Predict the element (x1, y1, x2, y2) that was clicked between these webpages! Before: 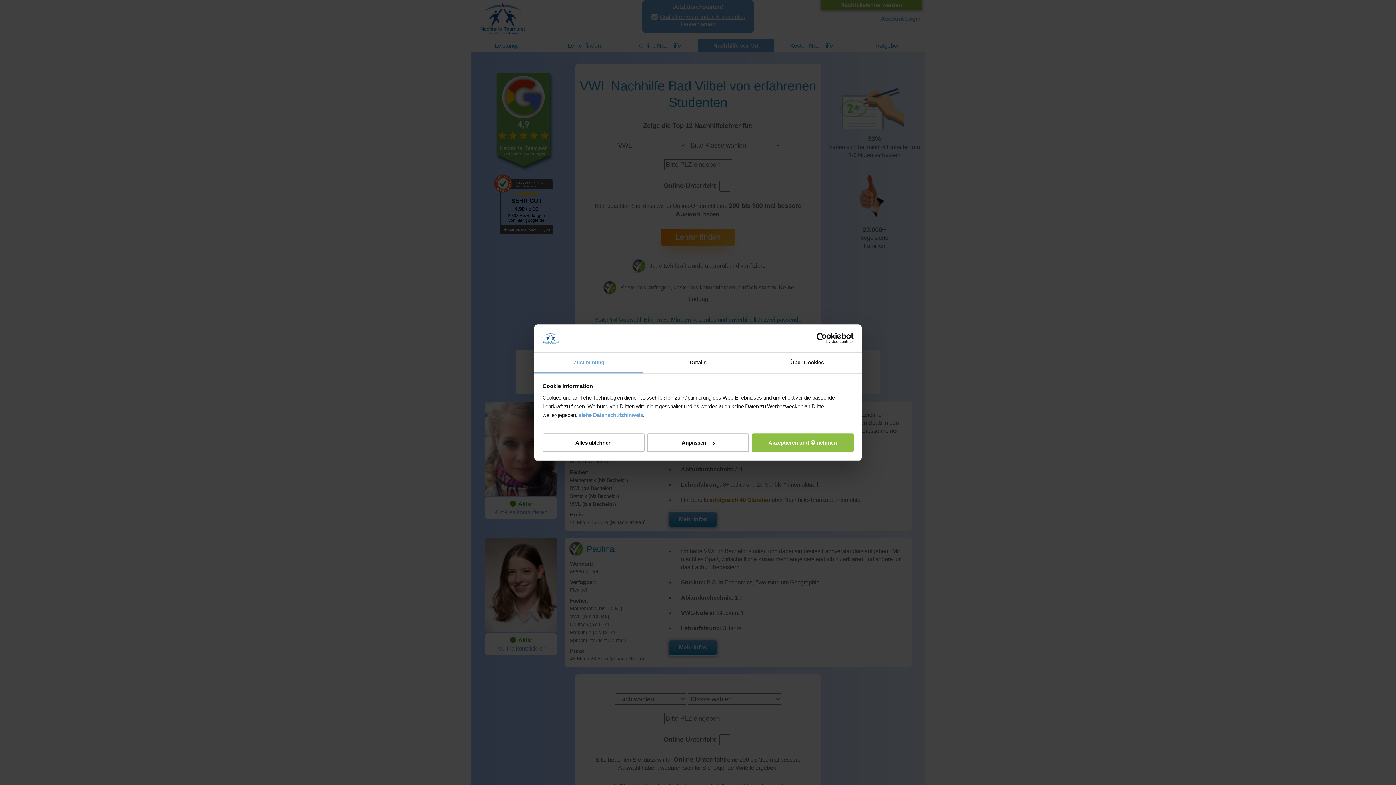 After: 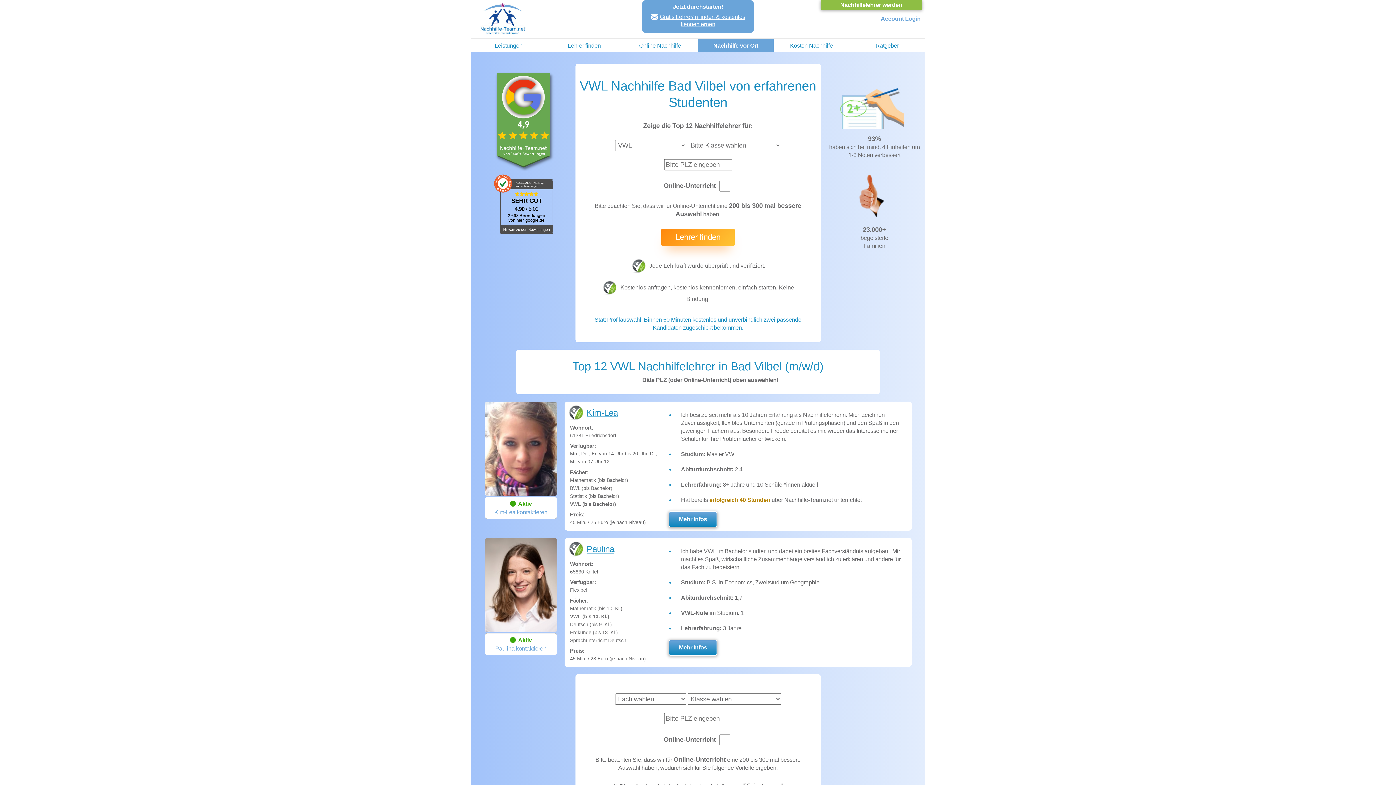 Action: bbox: (542, 433, 644, 452) label: Alles ablehnen